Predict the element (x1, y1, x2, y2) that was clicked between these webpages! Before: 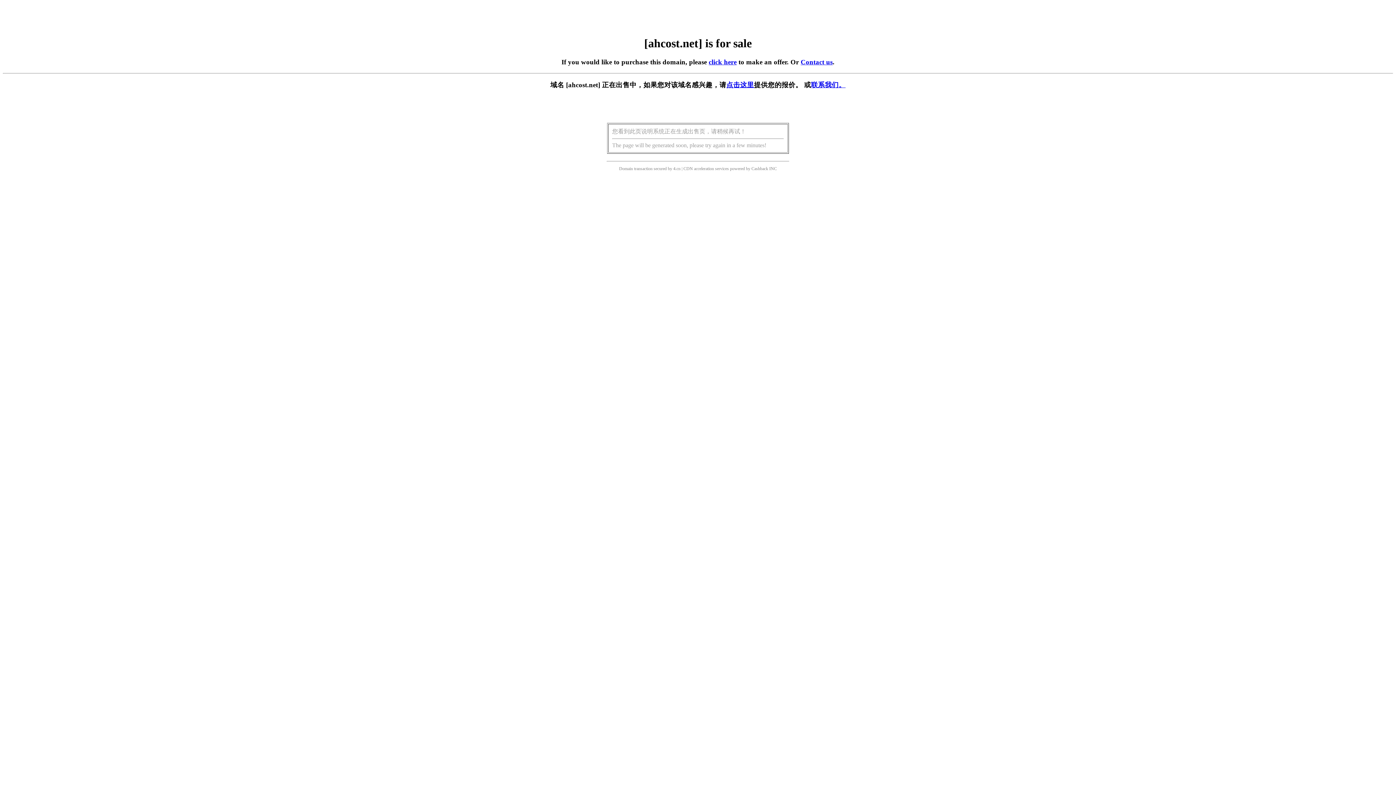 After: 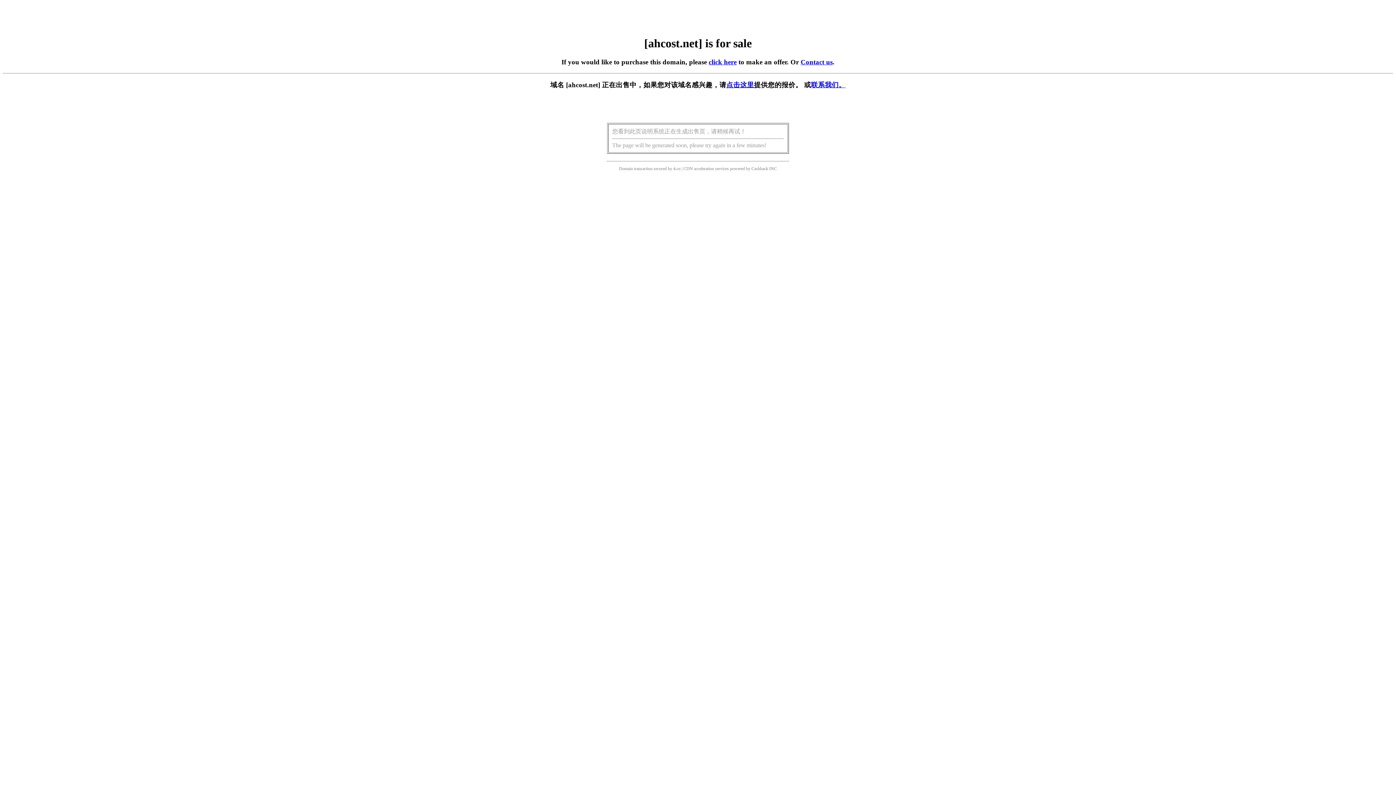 Action: label: 点击这里 bbox: (726, 81, 754, 88)